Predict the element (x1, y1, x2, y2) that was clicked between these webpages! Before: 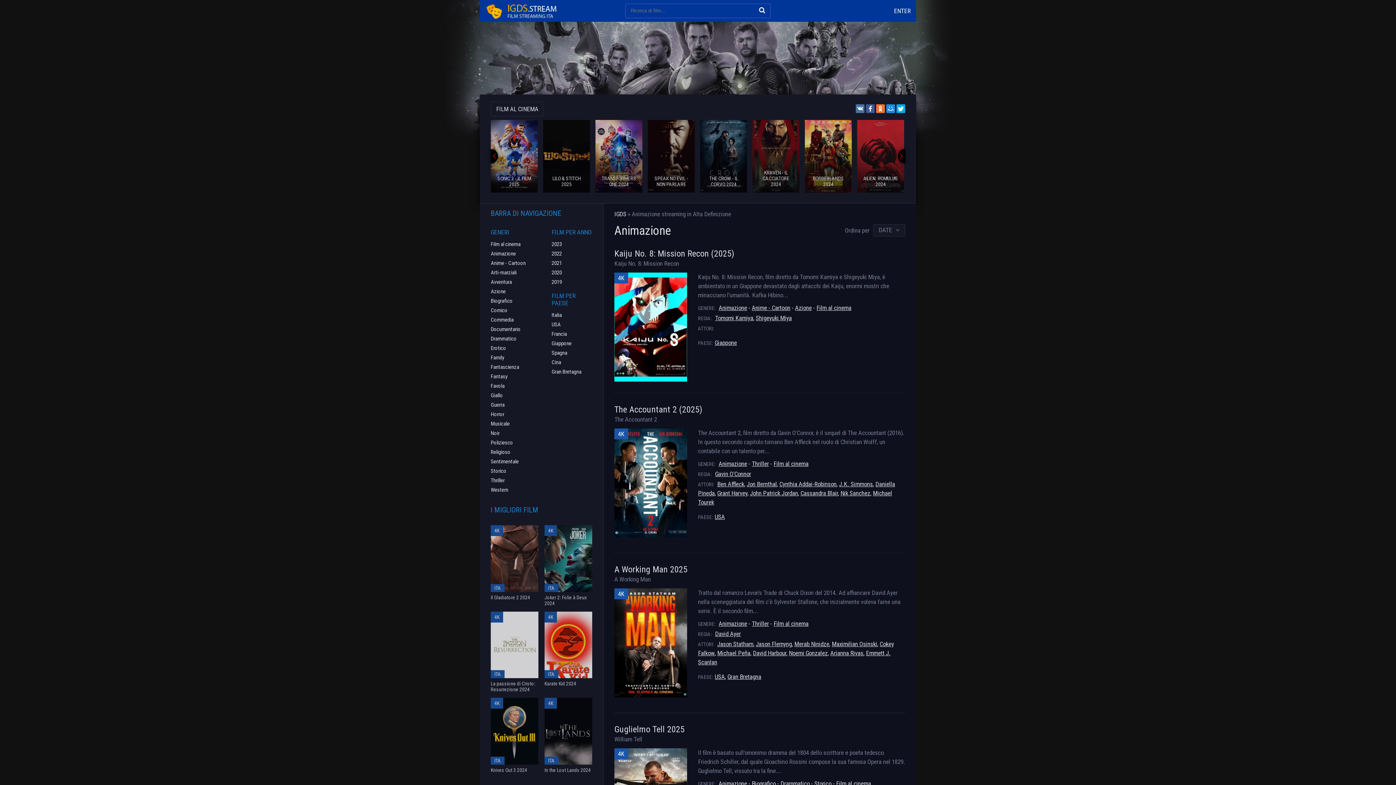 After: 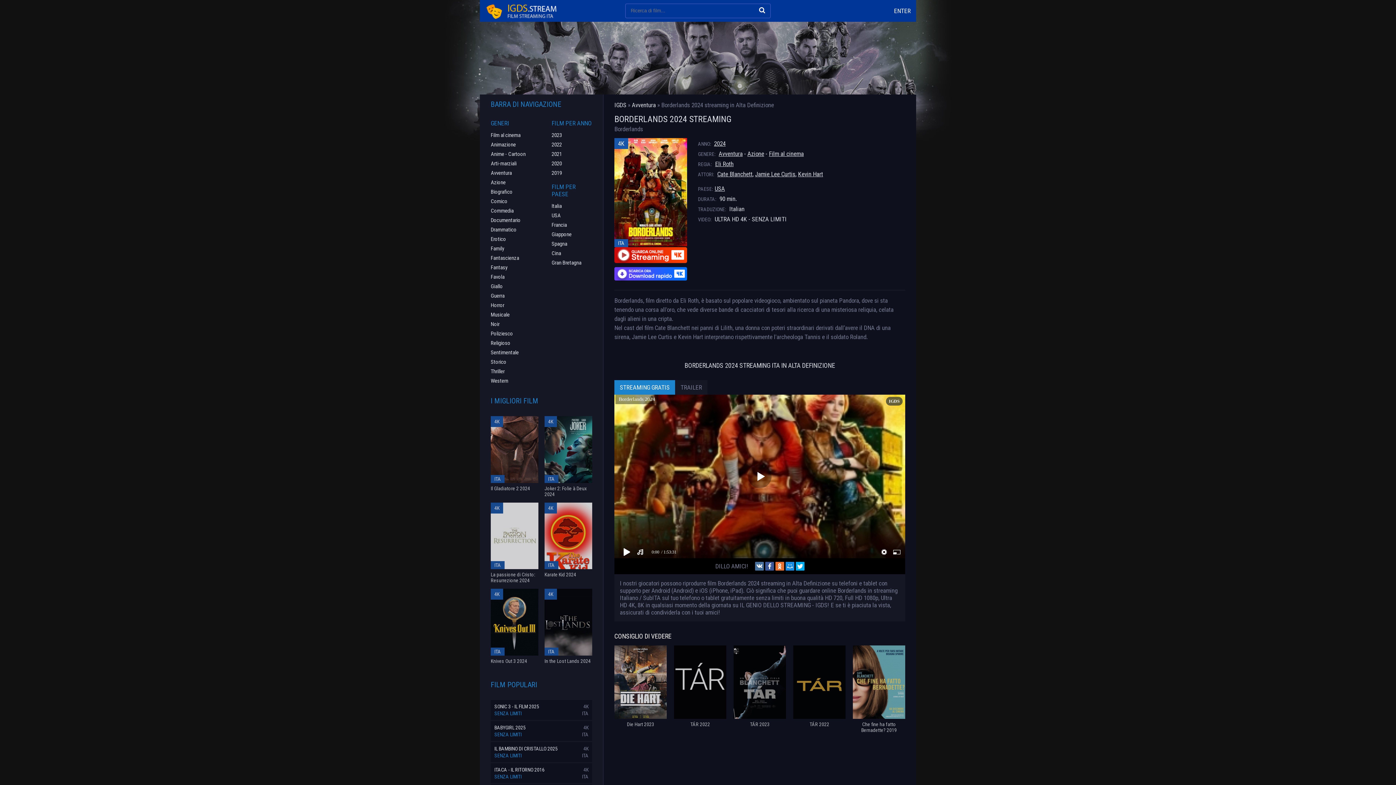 Action: label: BORDERLANDS 2024 bbox: (805, 120, 852, 192)